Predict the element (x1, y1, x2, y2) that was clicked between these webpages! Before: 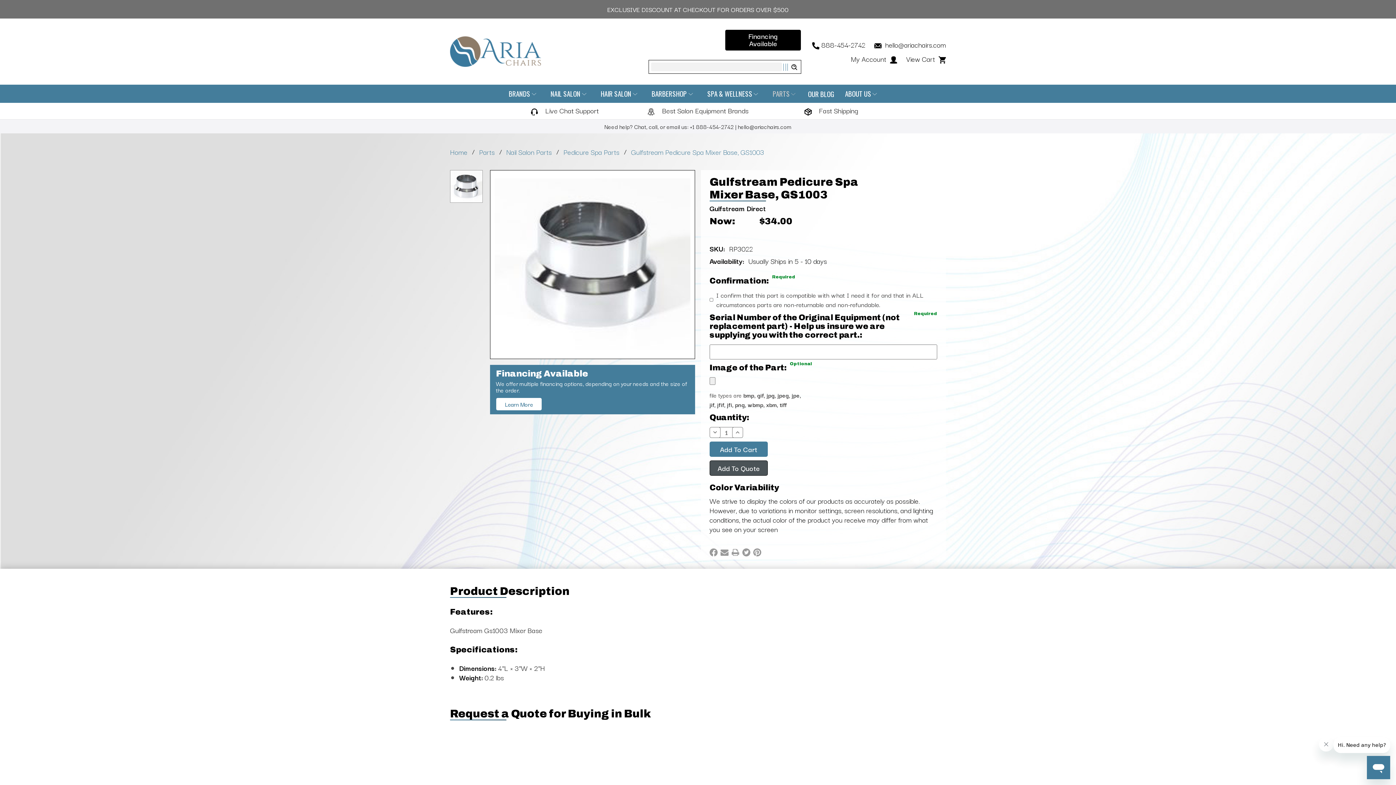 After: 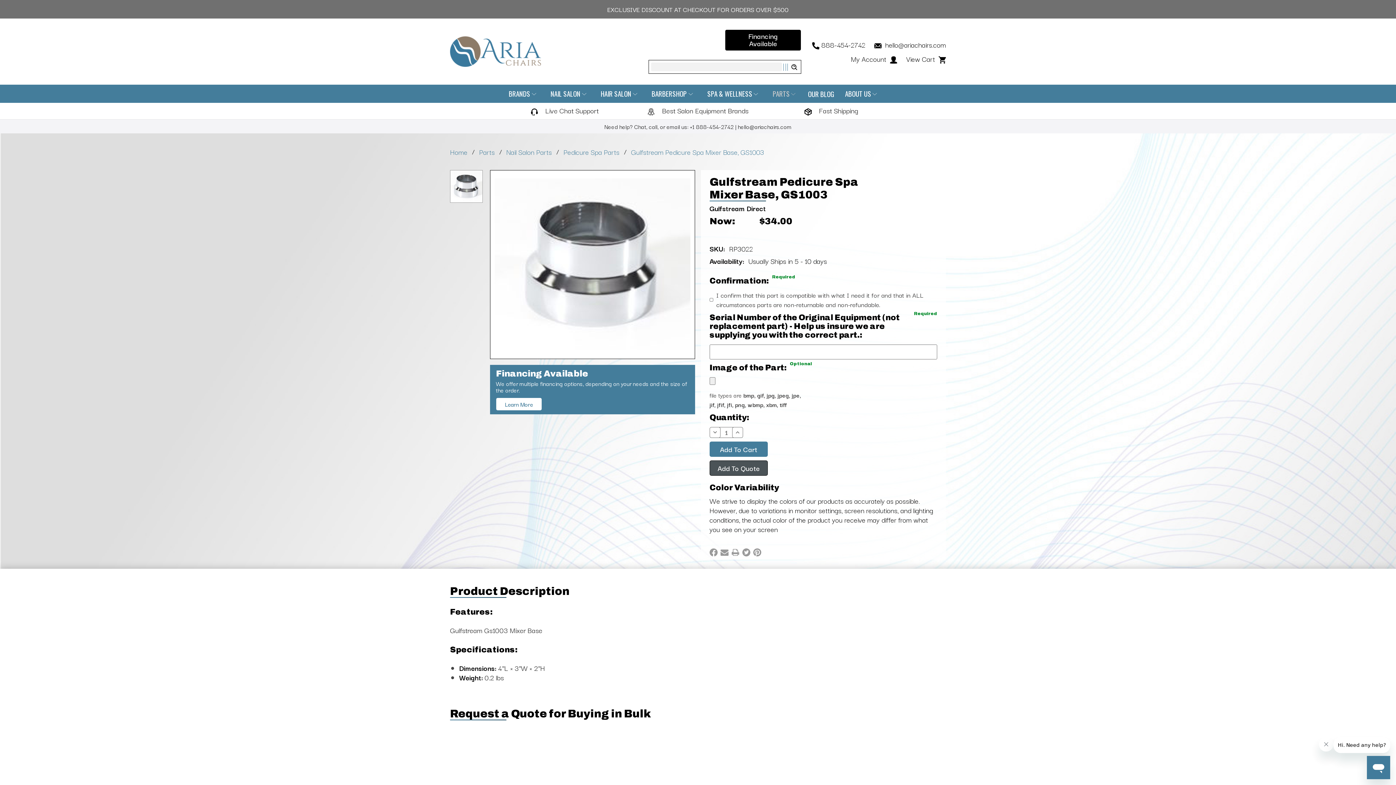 Action: bbox: (450, 170, 482, 202)